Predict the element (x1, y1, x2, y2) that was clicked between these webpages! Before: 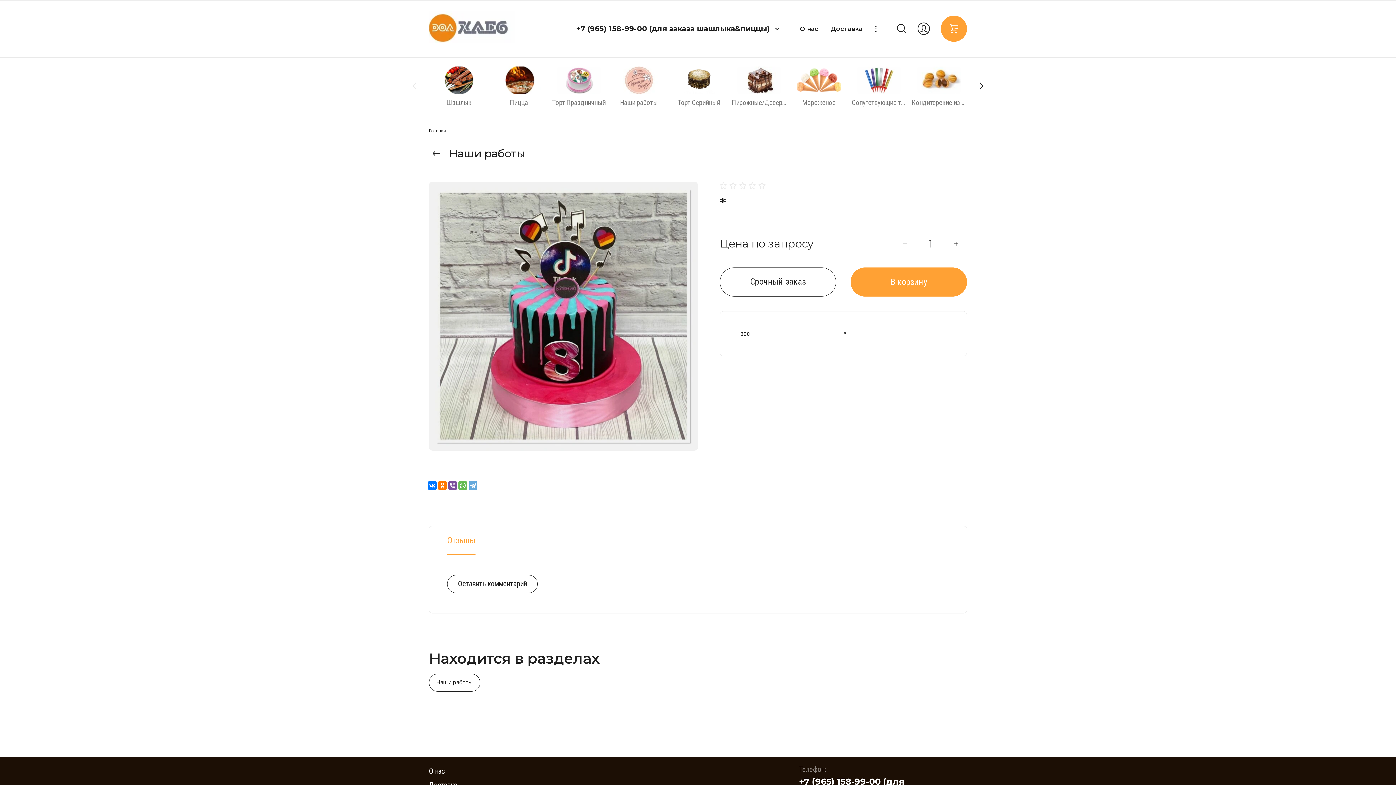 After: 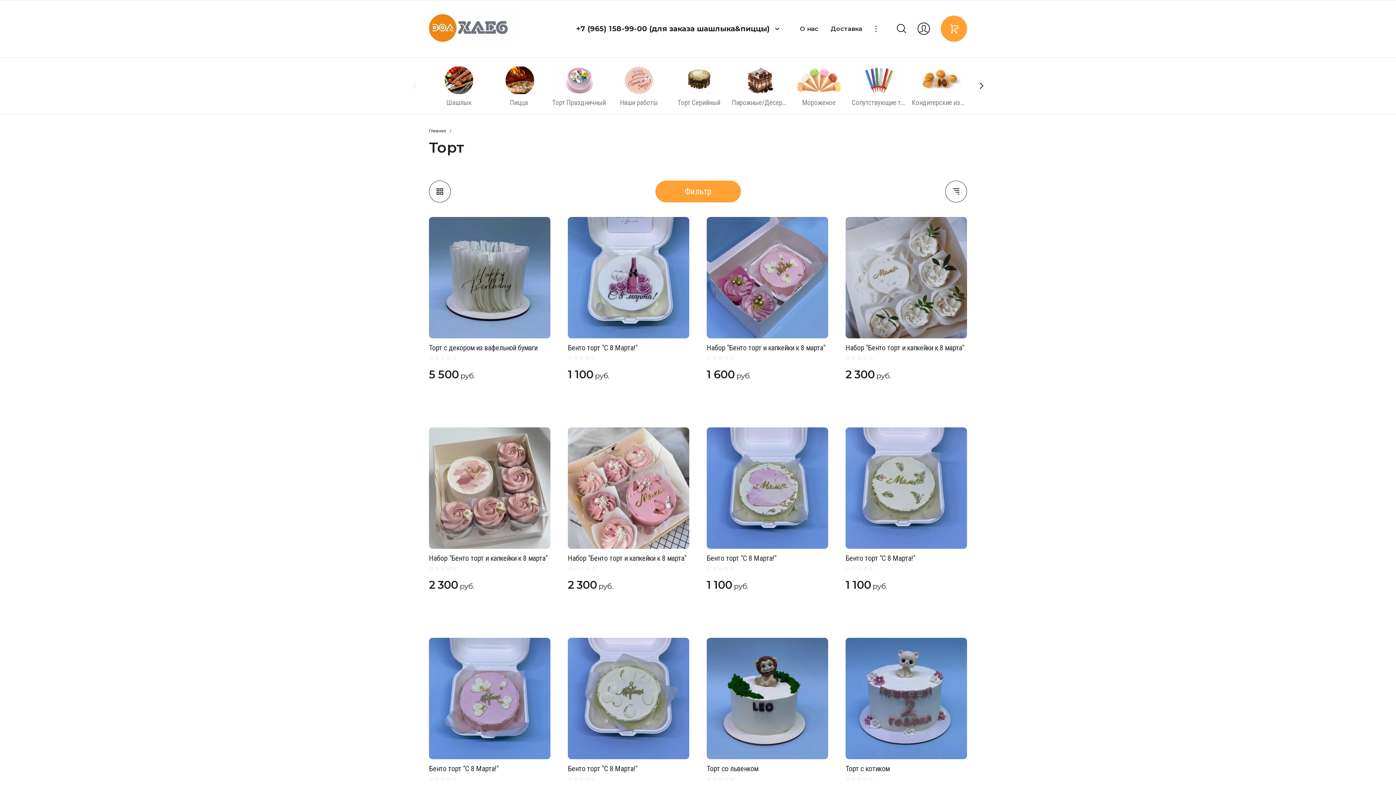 Action: label: Торт Праздничный bbox: (549, 57, 609, 113)